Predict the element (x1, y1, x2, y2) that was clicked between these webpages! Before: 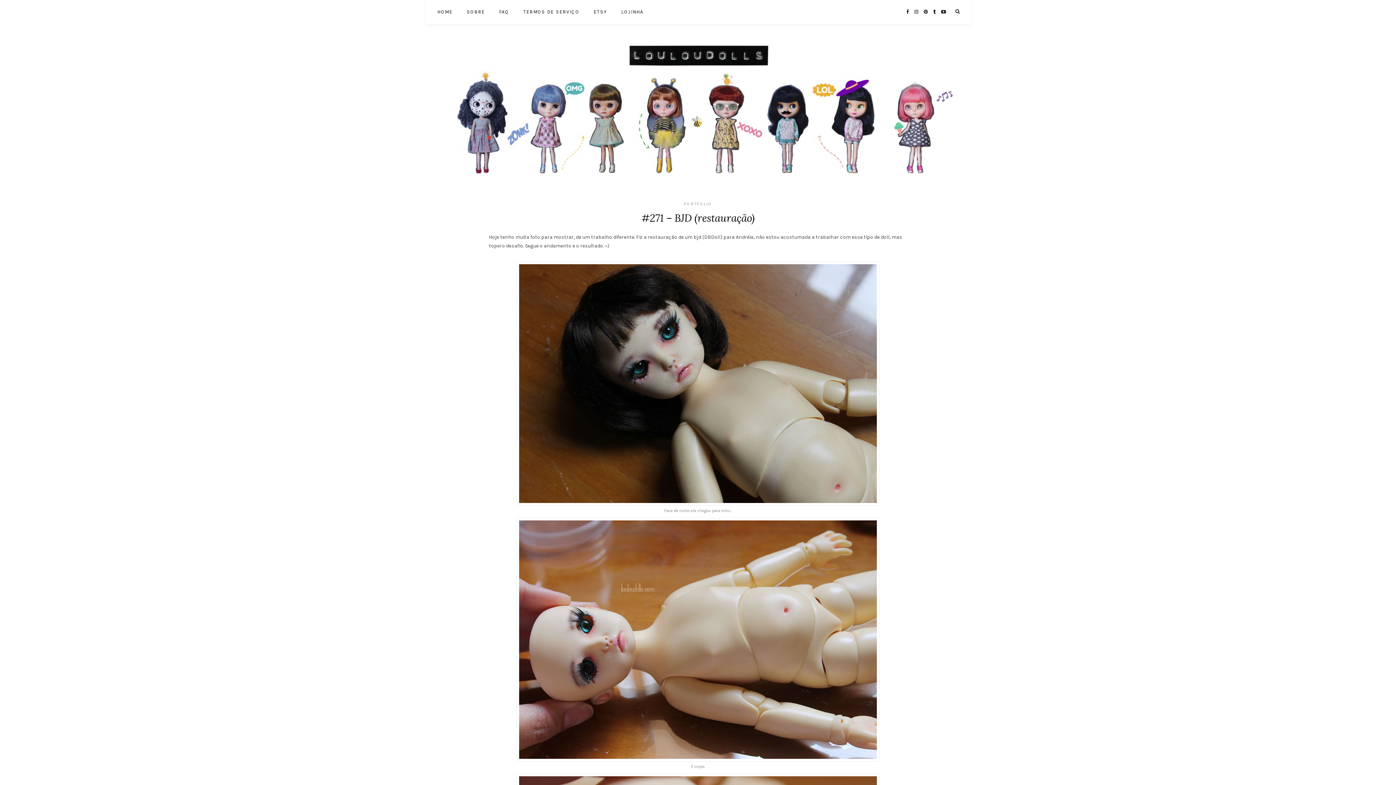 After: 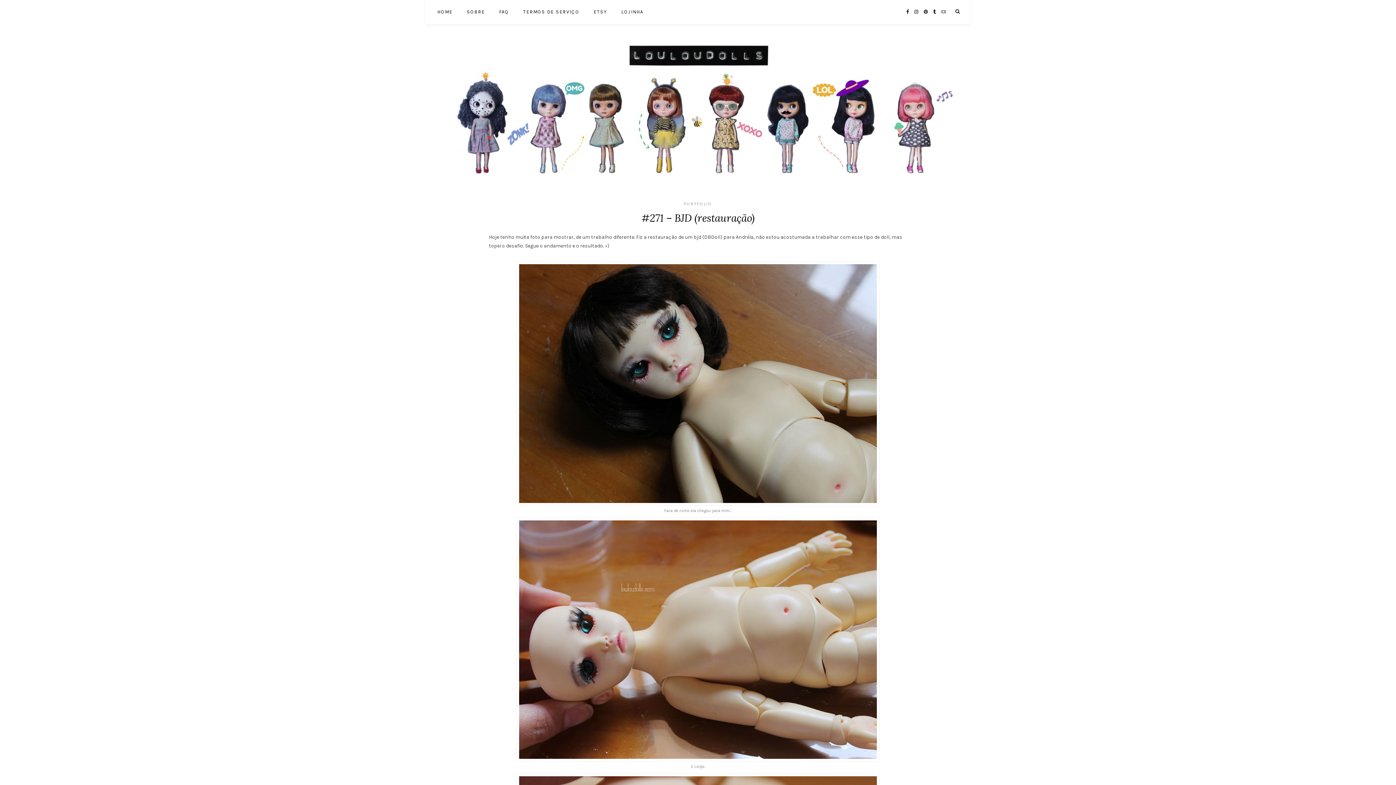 Action: bbox: (941, 9, 946, 14)